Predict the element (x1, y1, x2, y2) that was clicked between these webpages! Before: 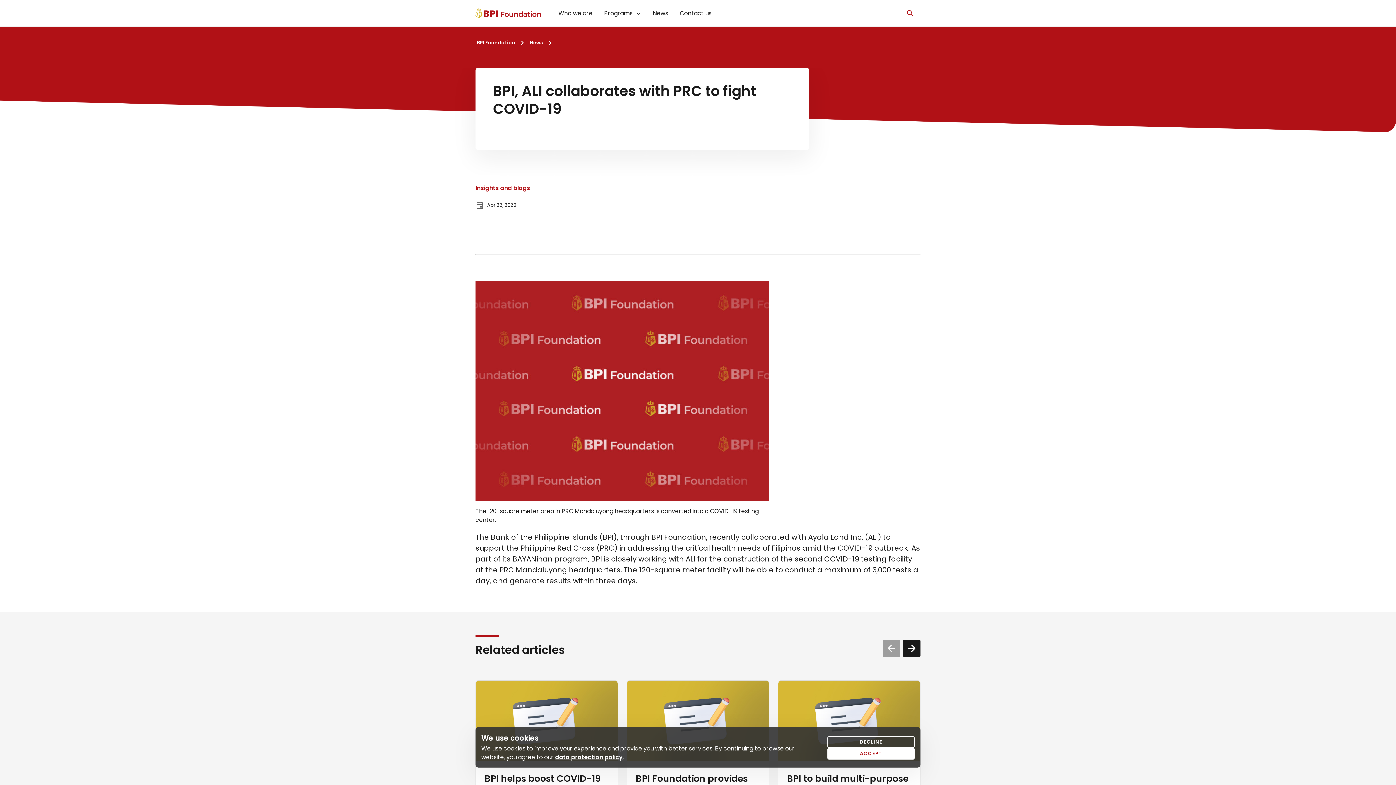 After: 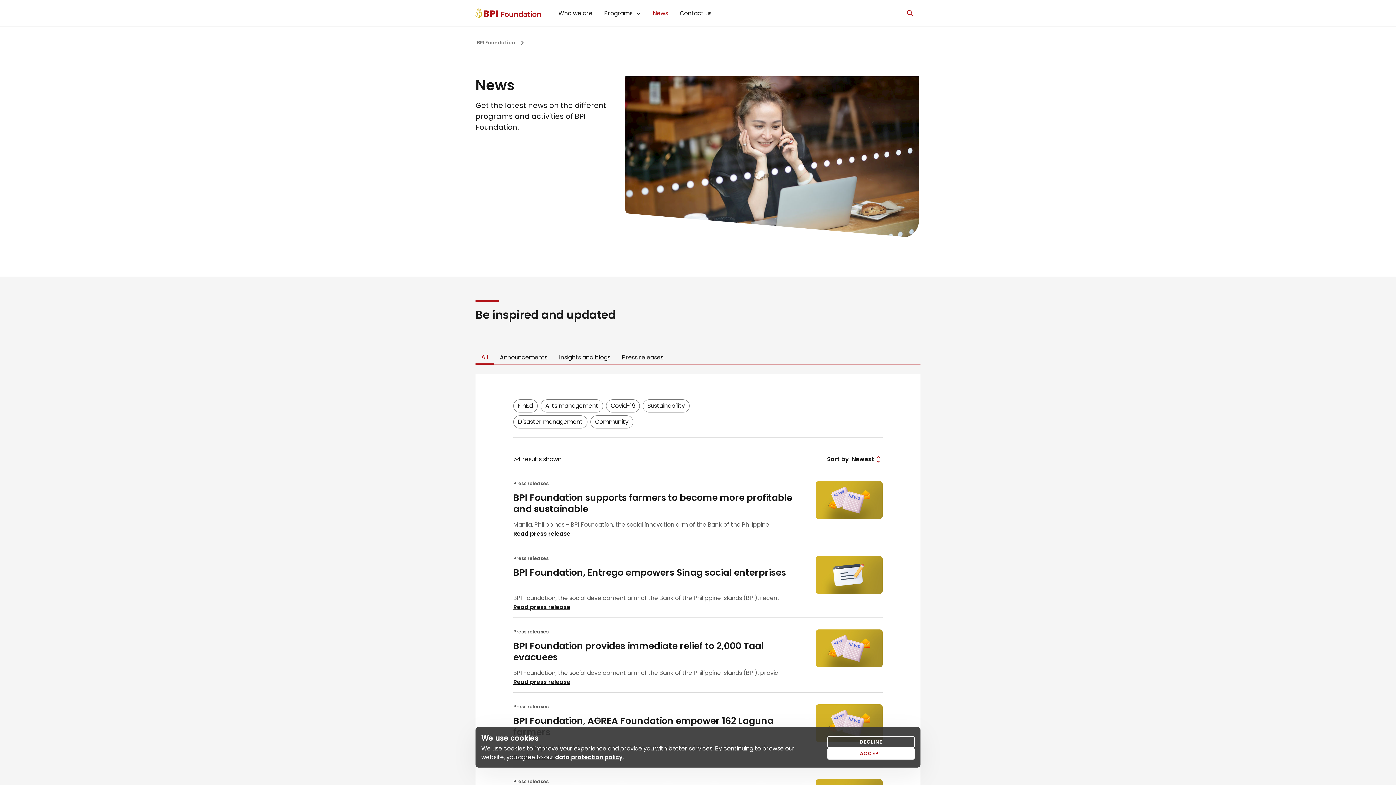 Action: label: News bbox: (528, 38, 544, 47)